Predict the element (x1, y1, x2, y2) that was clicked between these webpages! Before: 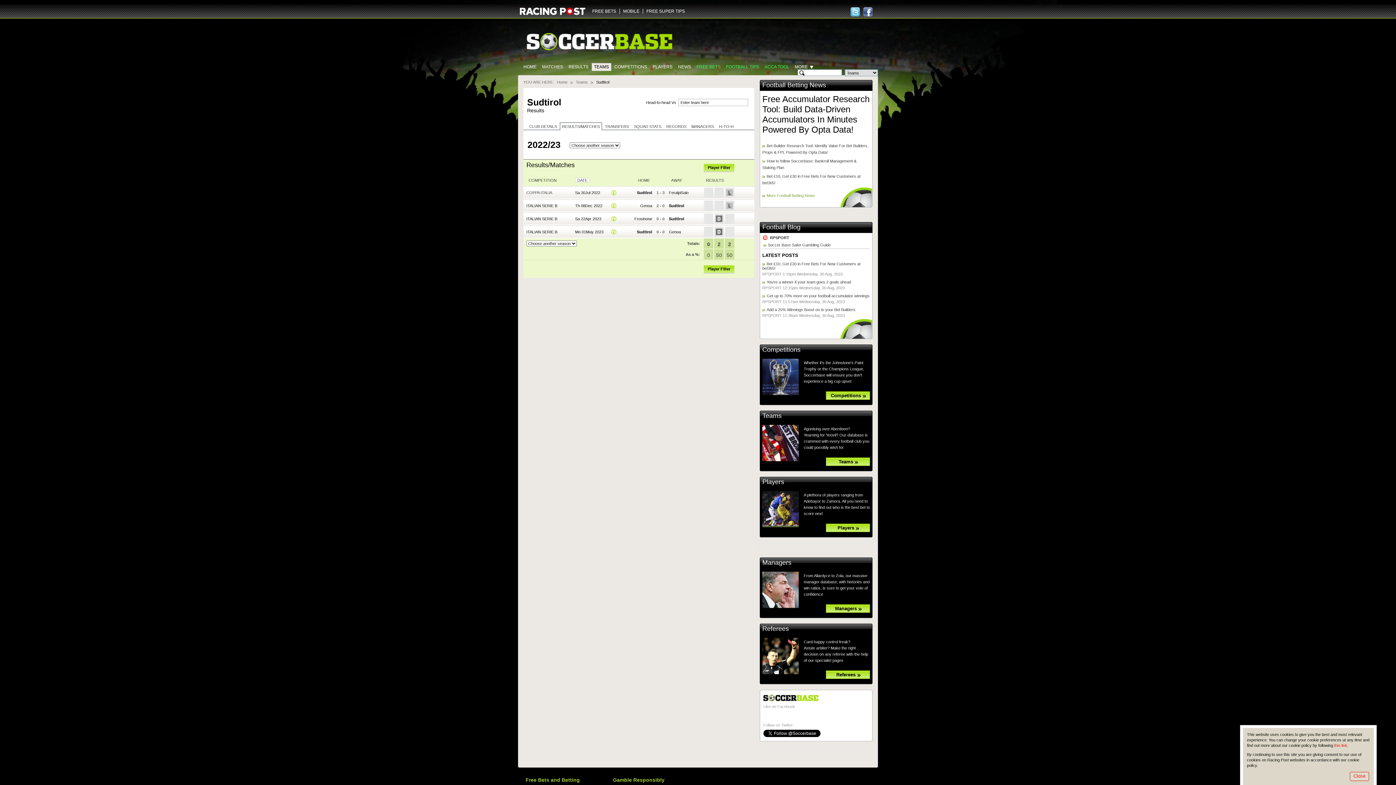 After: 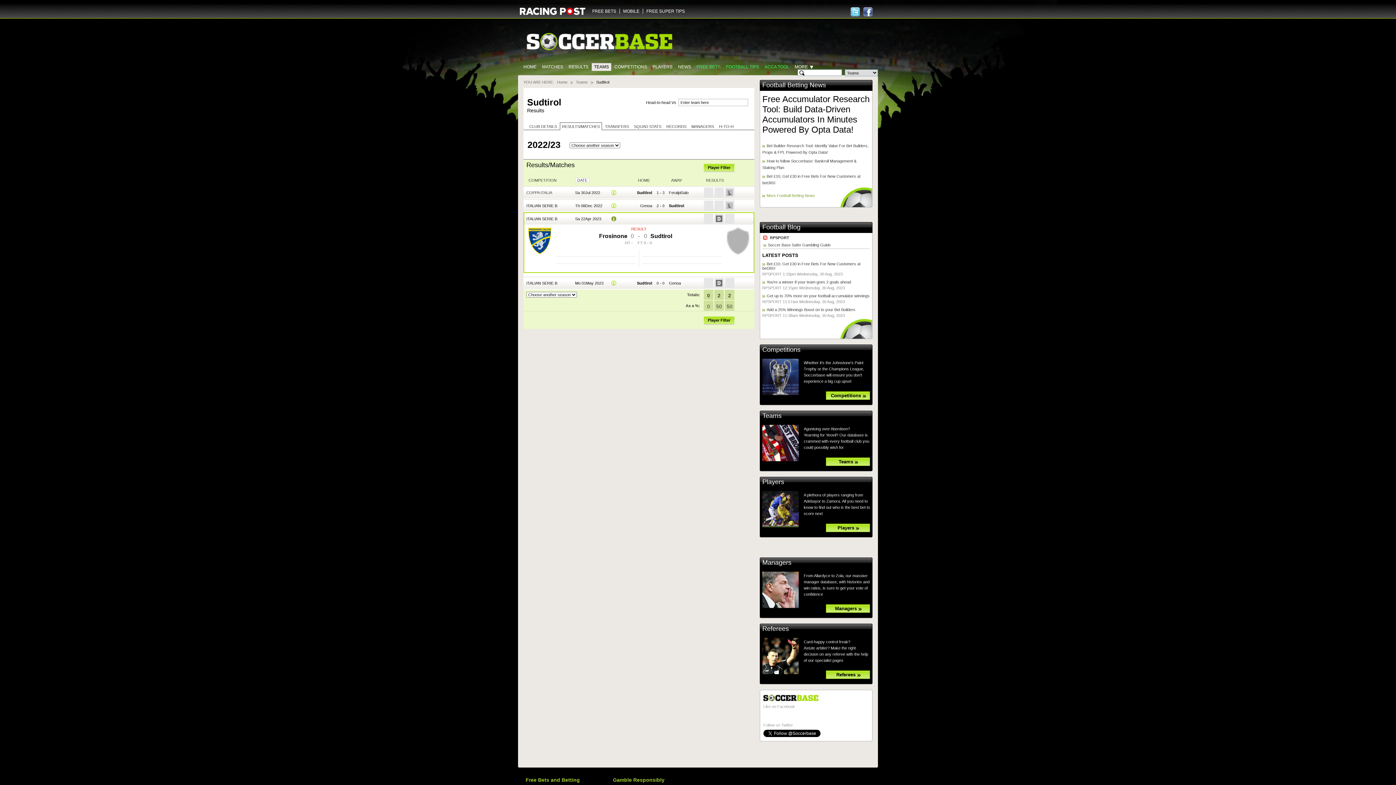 Action: bbox: (611, 216, 616, 221)